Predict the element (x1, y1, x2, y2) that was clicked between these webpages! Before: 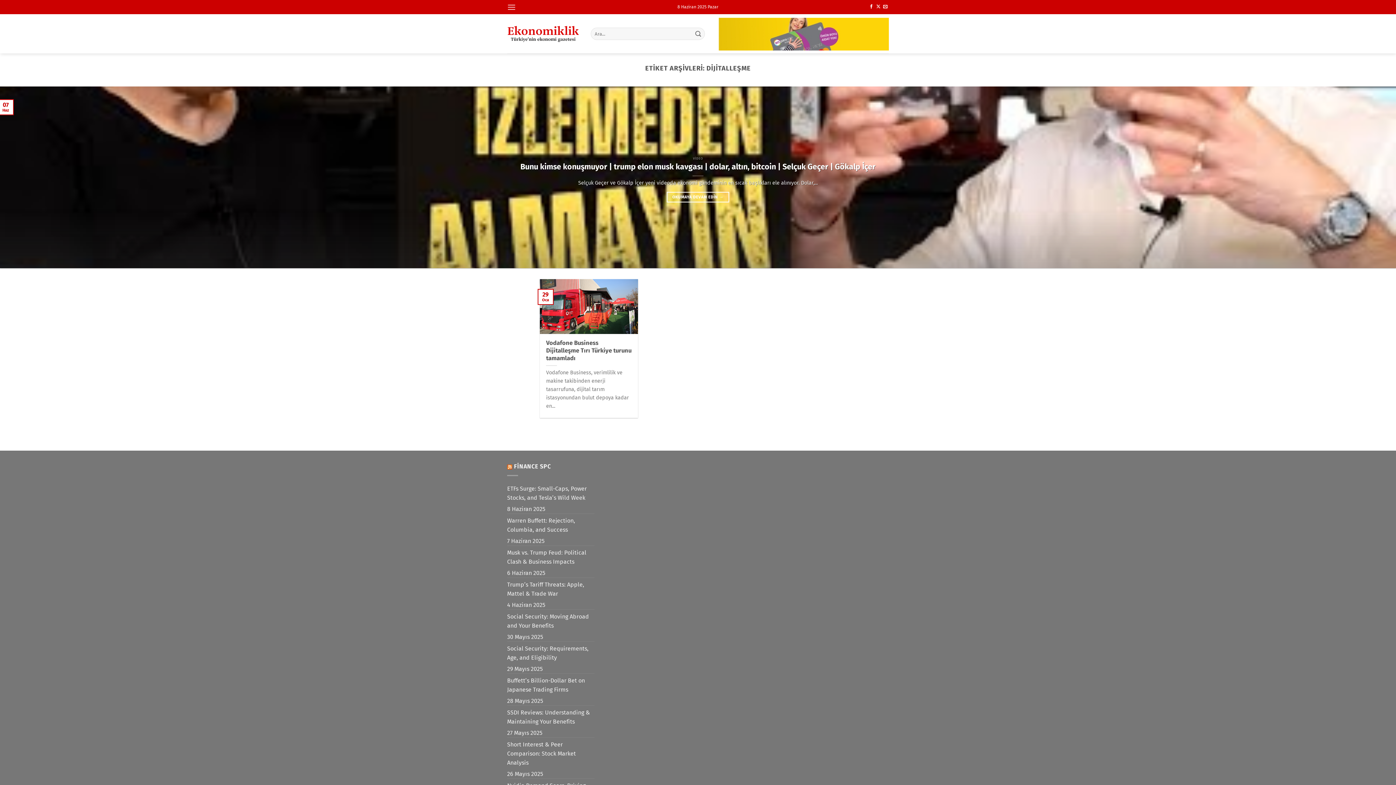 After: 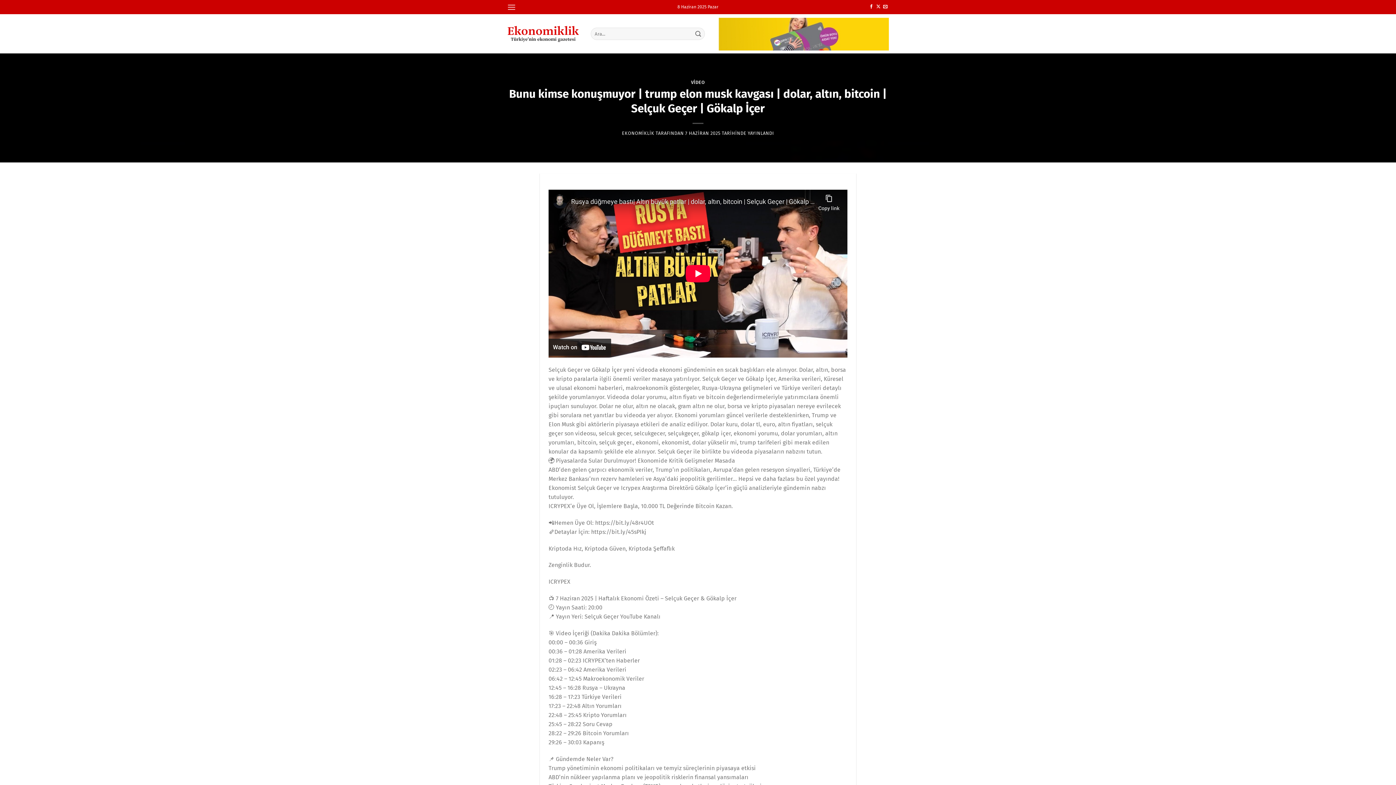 Action: bbox: (520, 161, 875, 172) label: Bunu kimse konuşmuyor | trump elon musk kavgası | dolar, altın, bitcoin | Selçuk Geçer | Gökalp İçer